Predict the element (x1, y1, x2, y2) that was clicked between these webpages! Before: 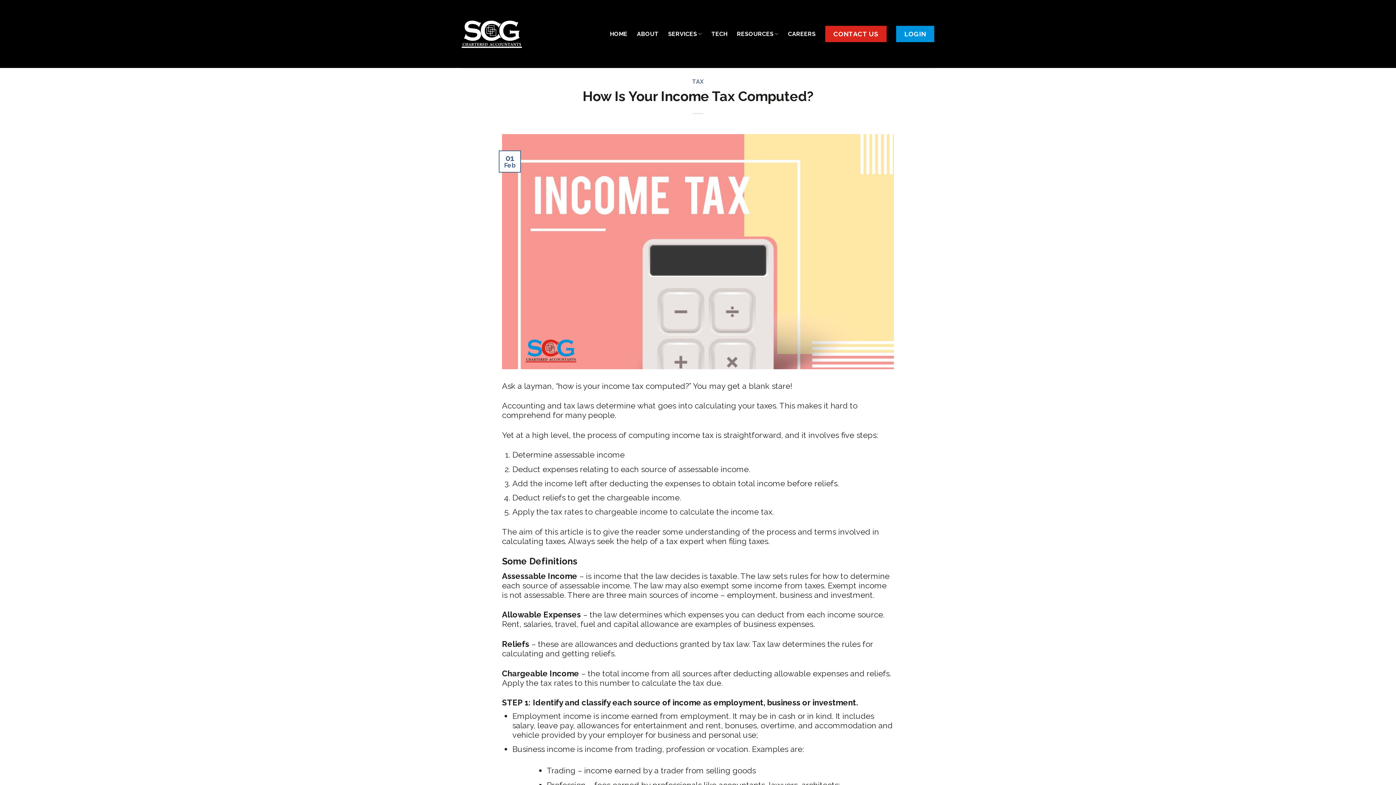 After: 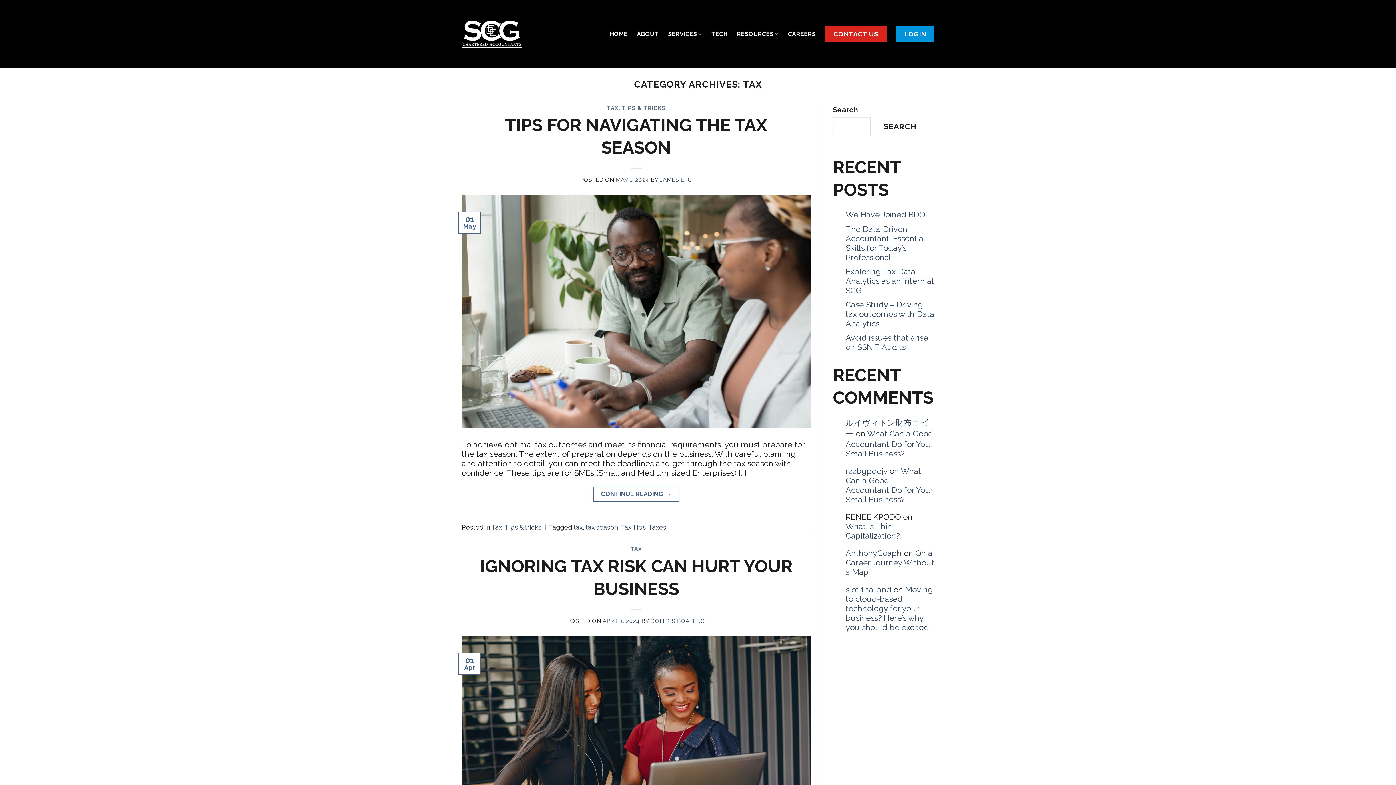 Action: bbox: (692, 78, 704, 85) label: TAX